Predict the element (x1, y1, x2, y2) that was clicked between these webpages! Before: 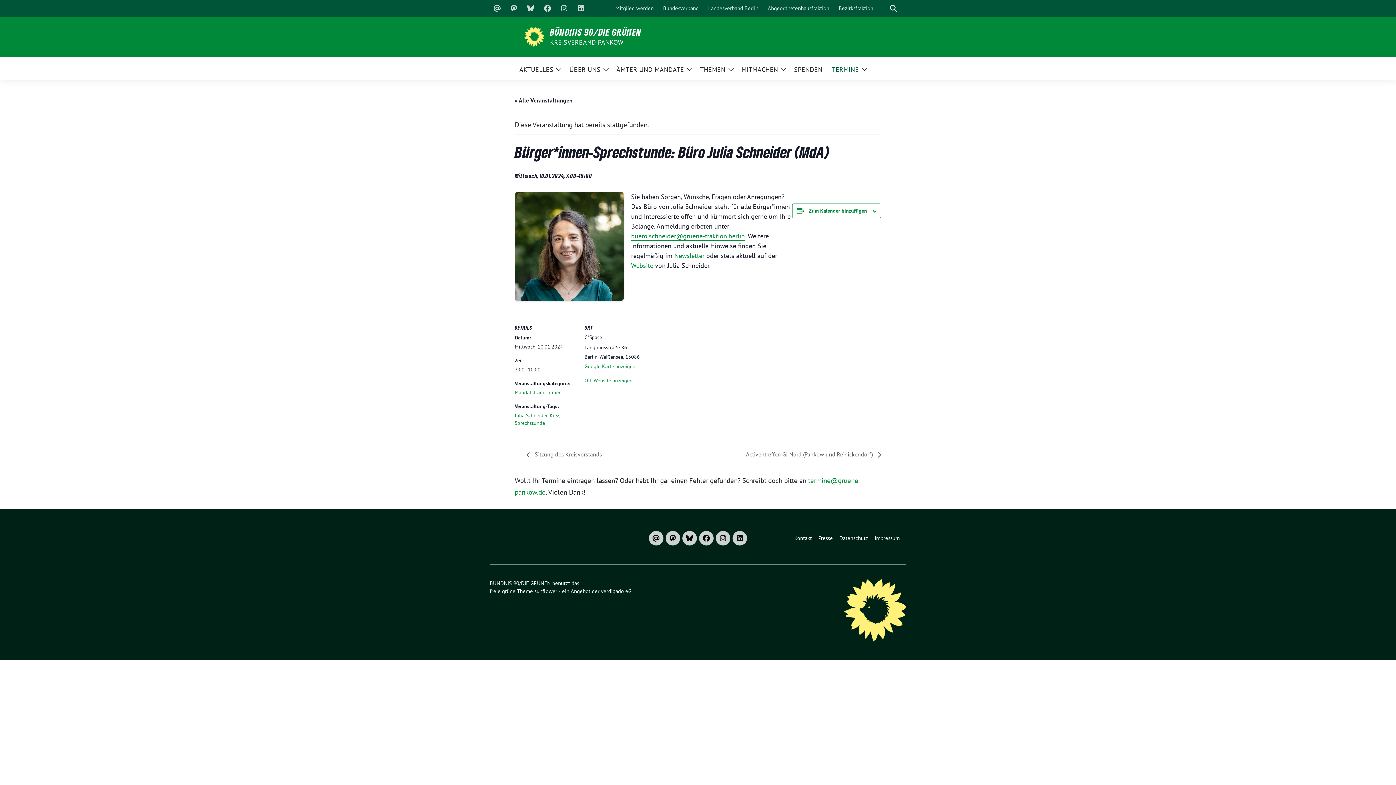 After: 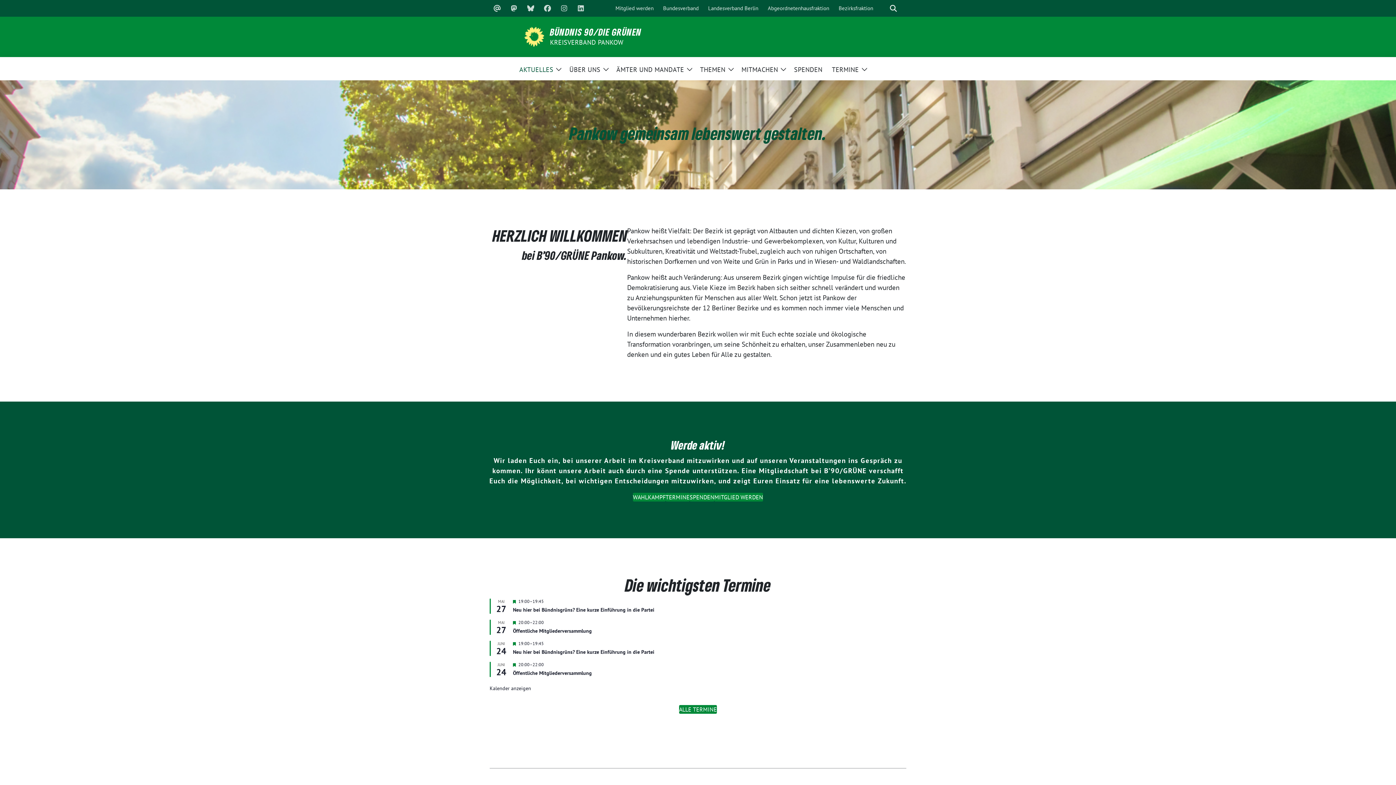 Action: bbox: (550, 37, 641, 47) label: KREISVERBAND PANKOW